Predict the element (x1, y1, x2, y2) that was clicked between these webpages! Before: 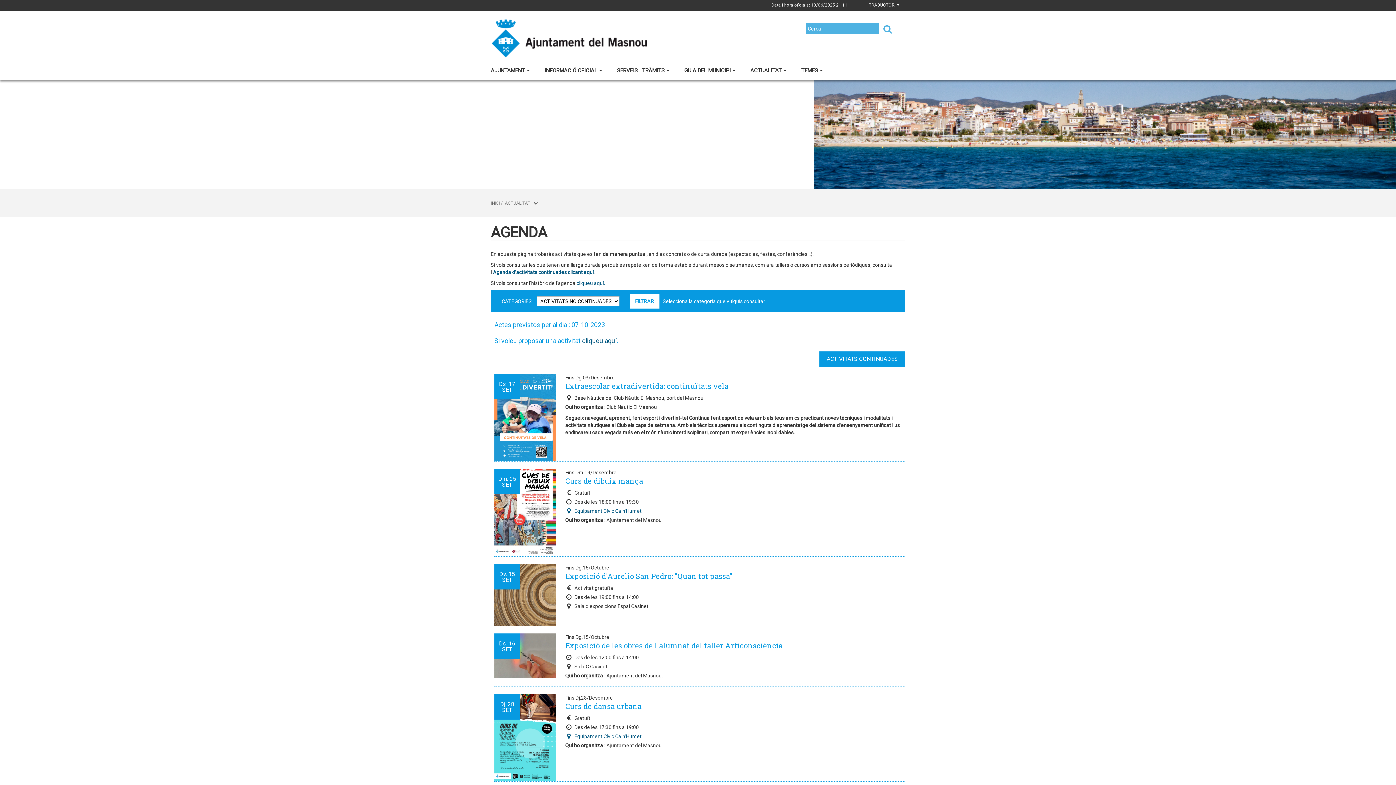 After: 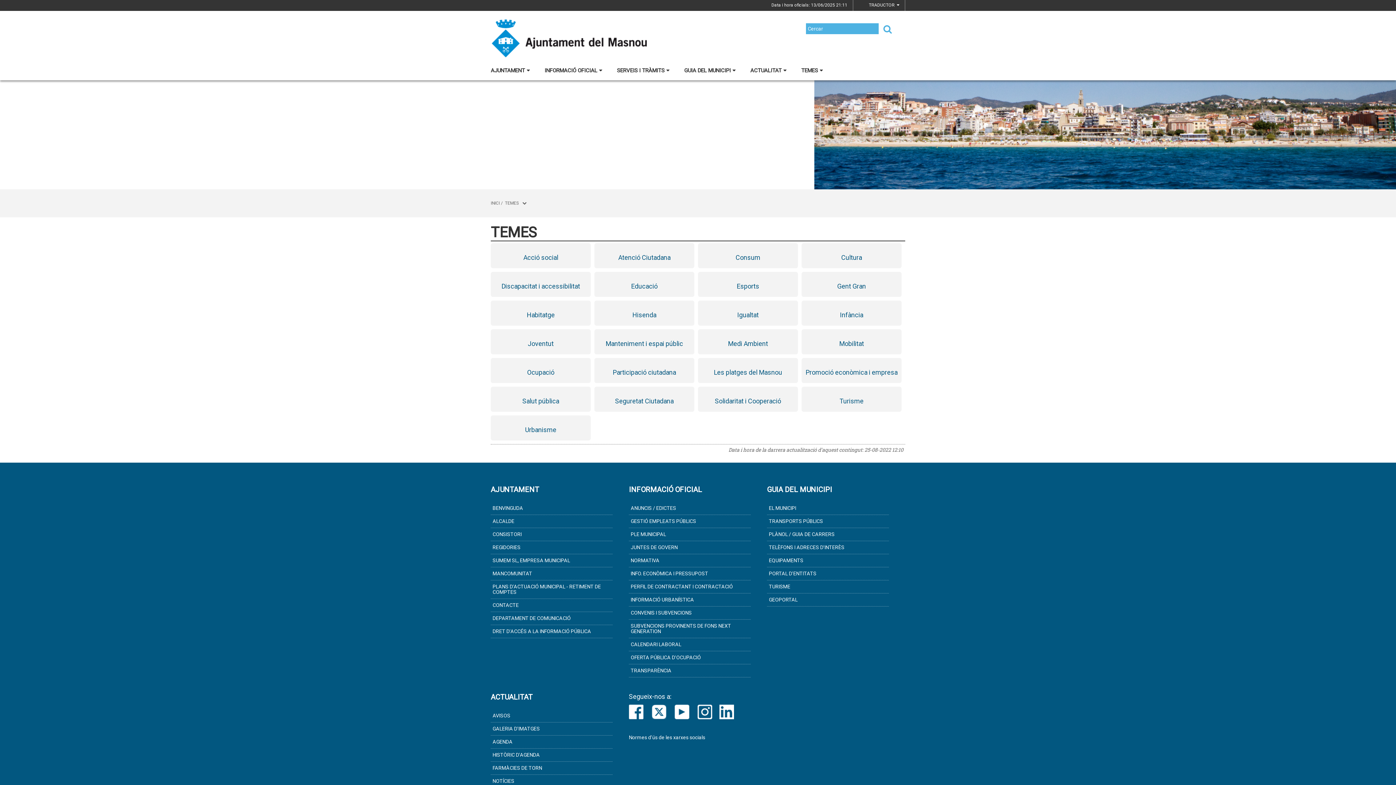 Action: label: TEMES bbox: (801, 65, 837, 74)